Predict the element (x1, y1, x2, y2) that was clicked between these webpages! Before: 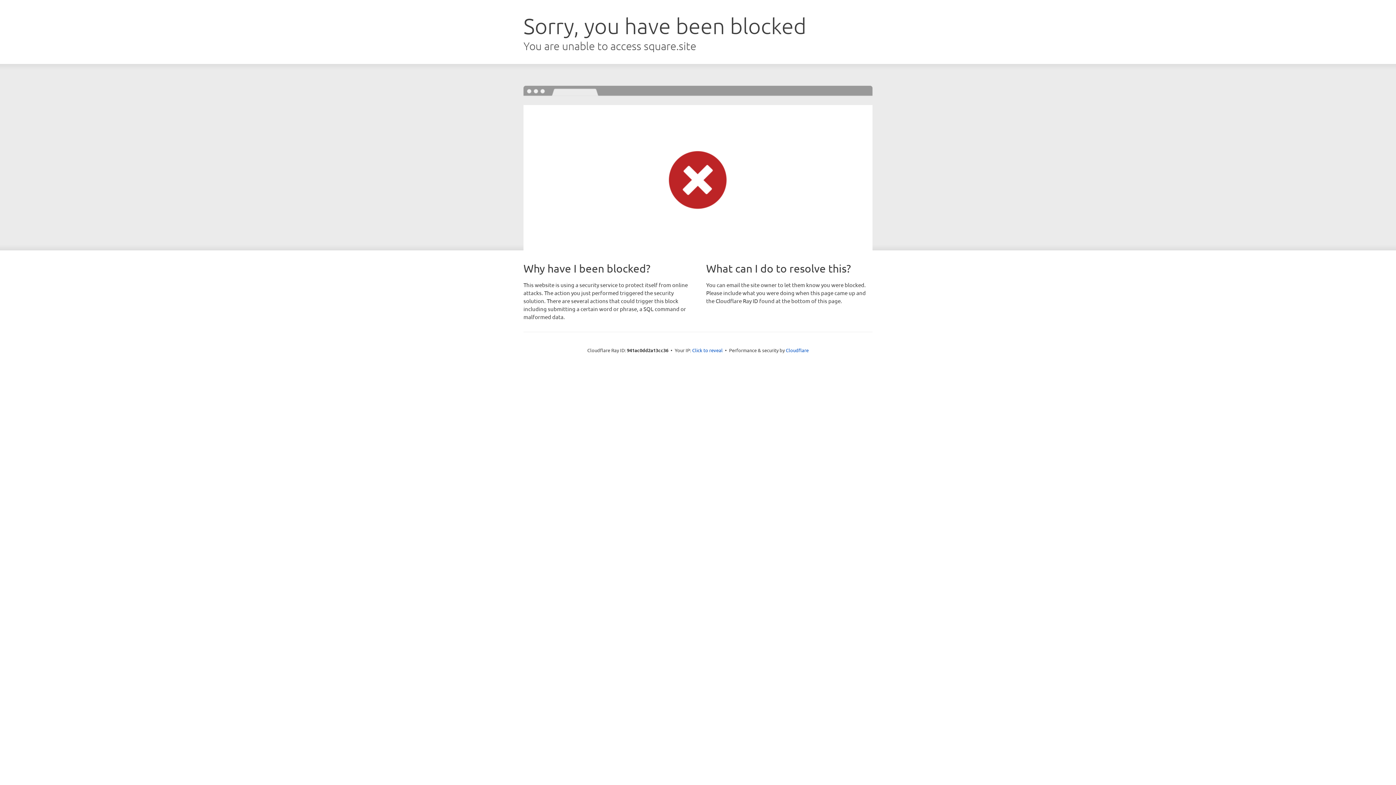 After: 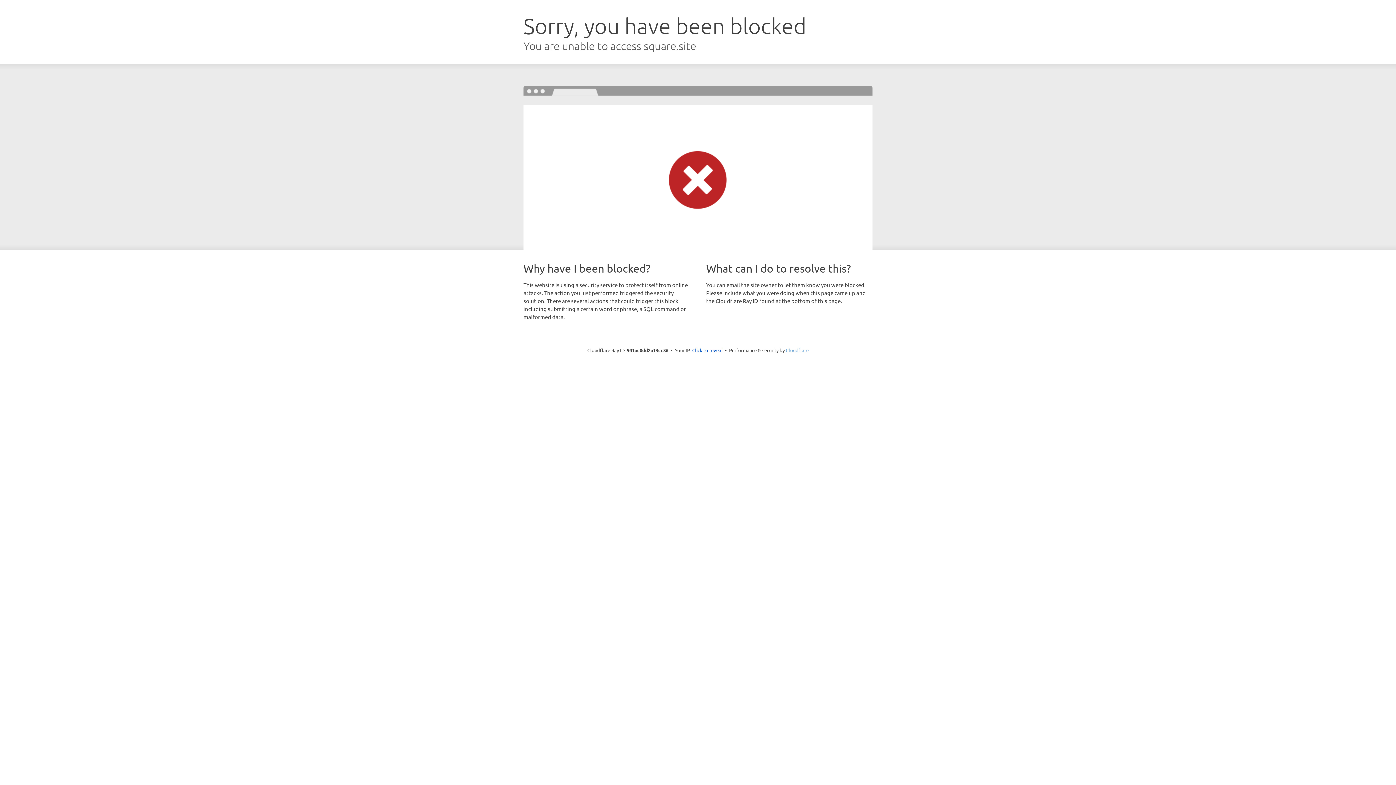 Action: label: Cloudflare bbox: (786, 347, 808, 353)